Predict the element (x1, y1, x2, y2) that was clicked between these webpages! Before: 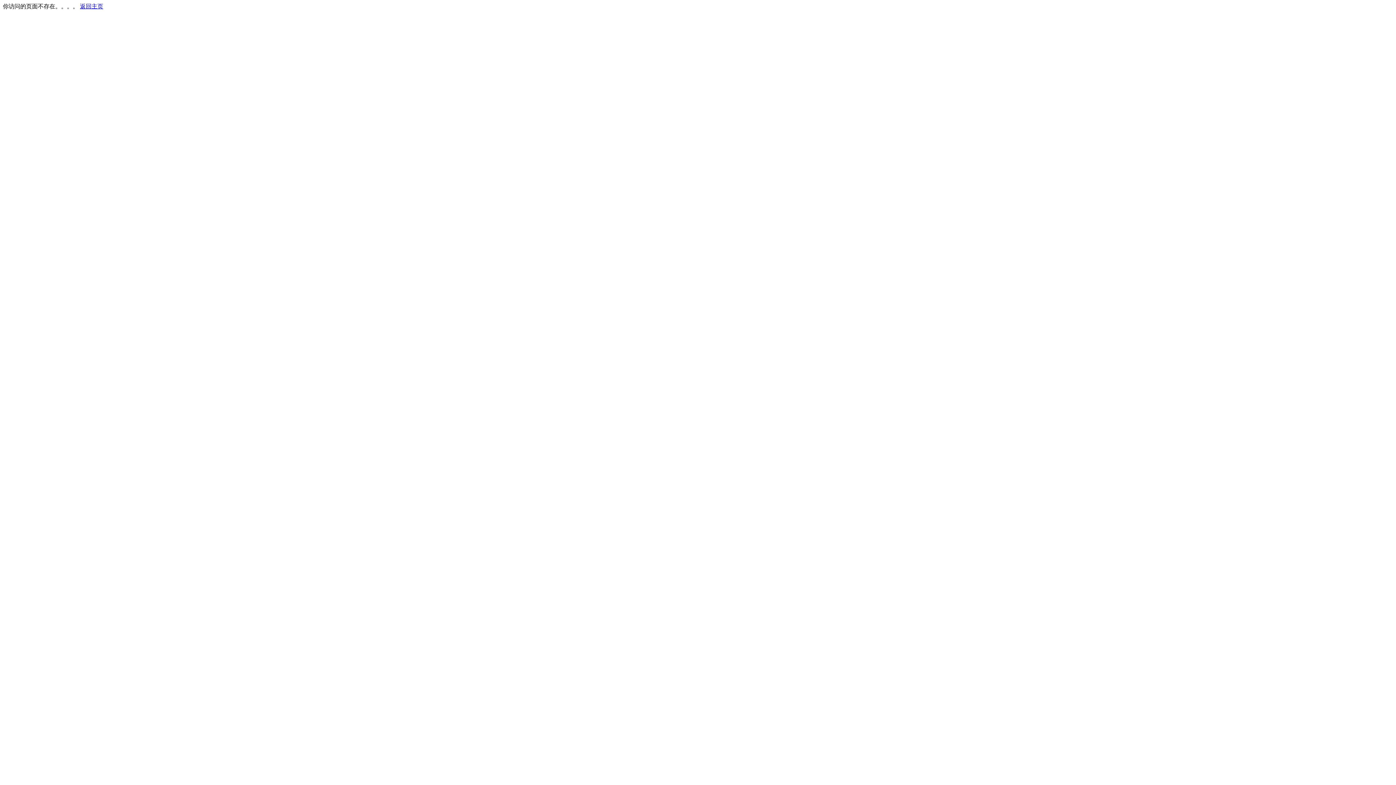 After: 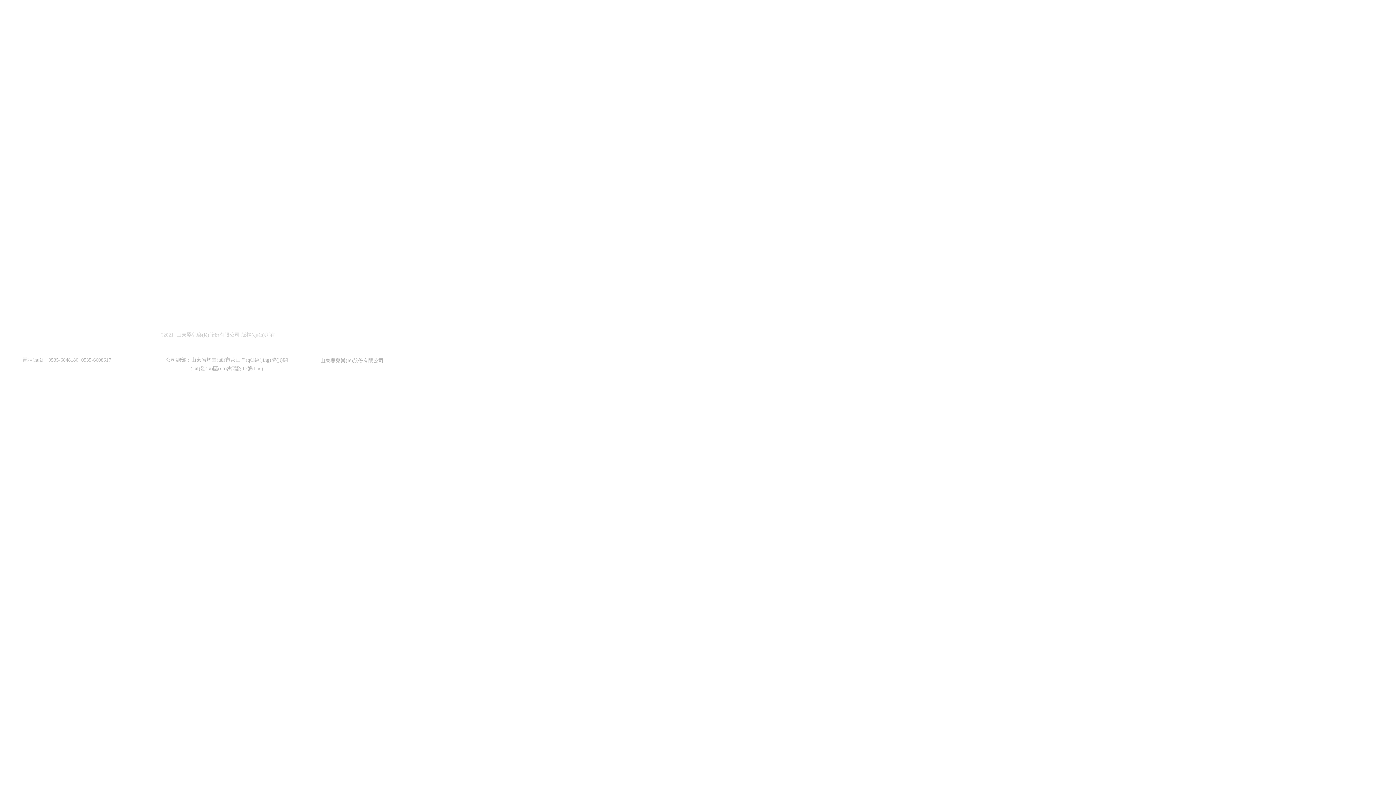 Action: bbox: (80, 3, 103, 9) label: 返回主页